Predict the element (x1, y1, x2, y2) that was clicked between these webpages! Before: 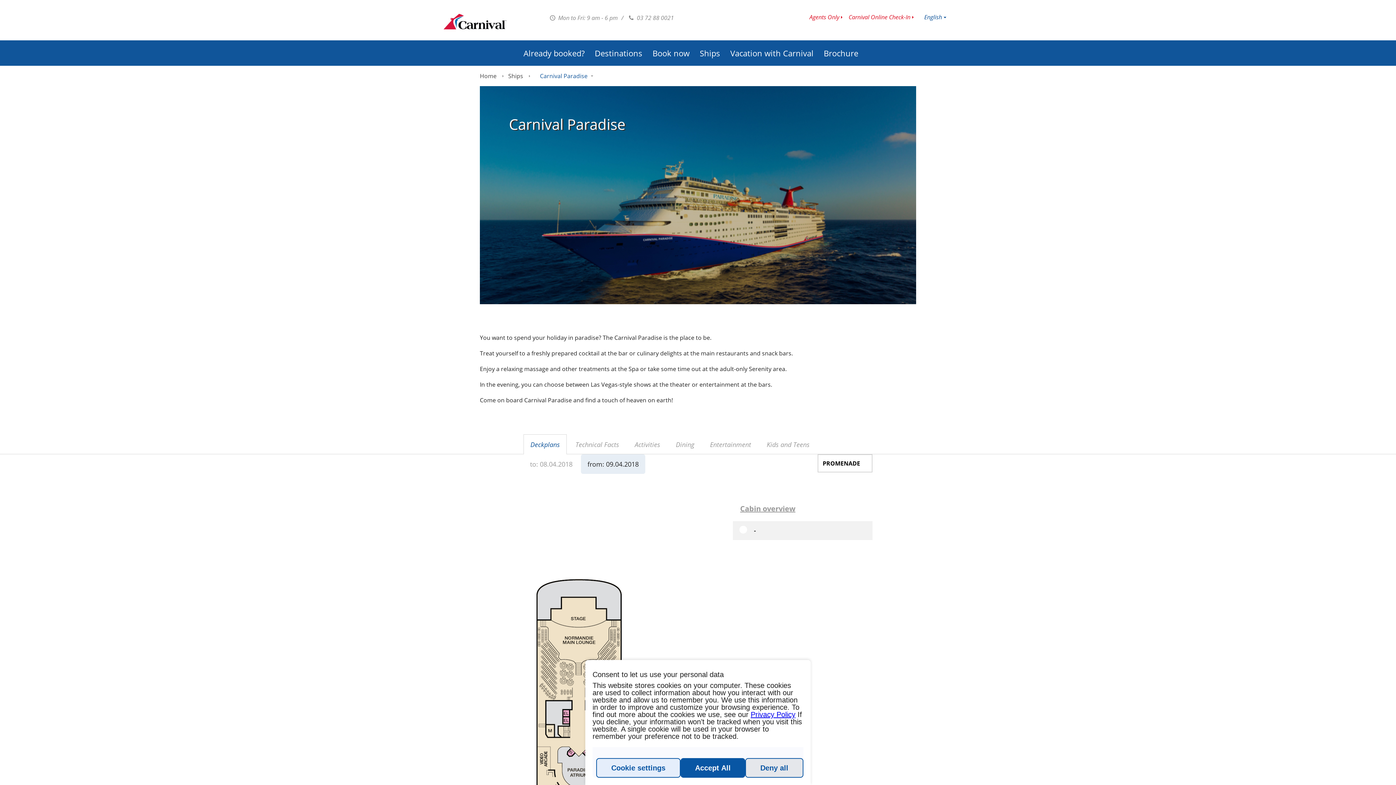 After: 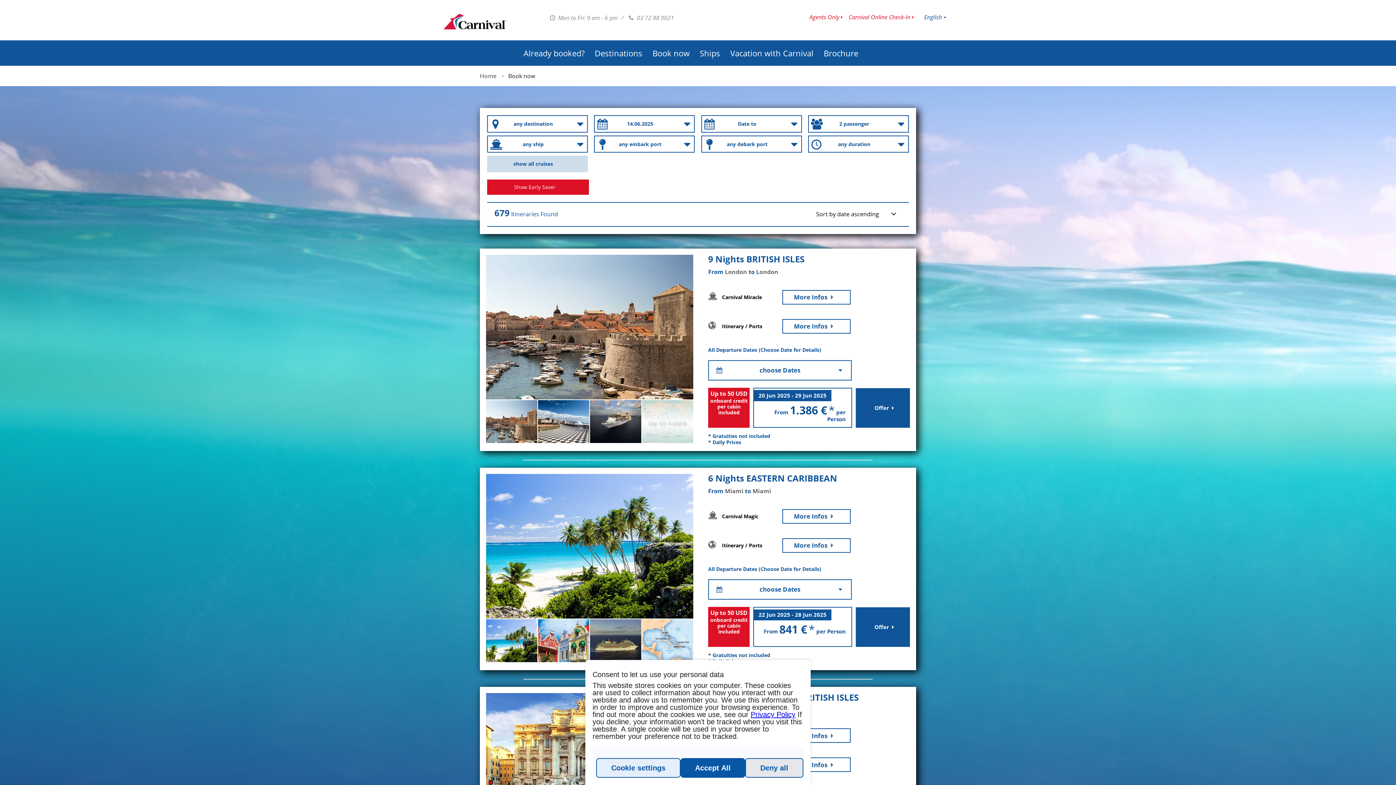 Action: bbox: (647, 40, 694, 65) label: Book now